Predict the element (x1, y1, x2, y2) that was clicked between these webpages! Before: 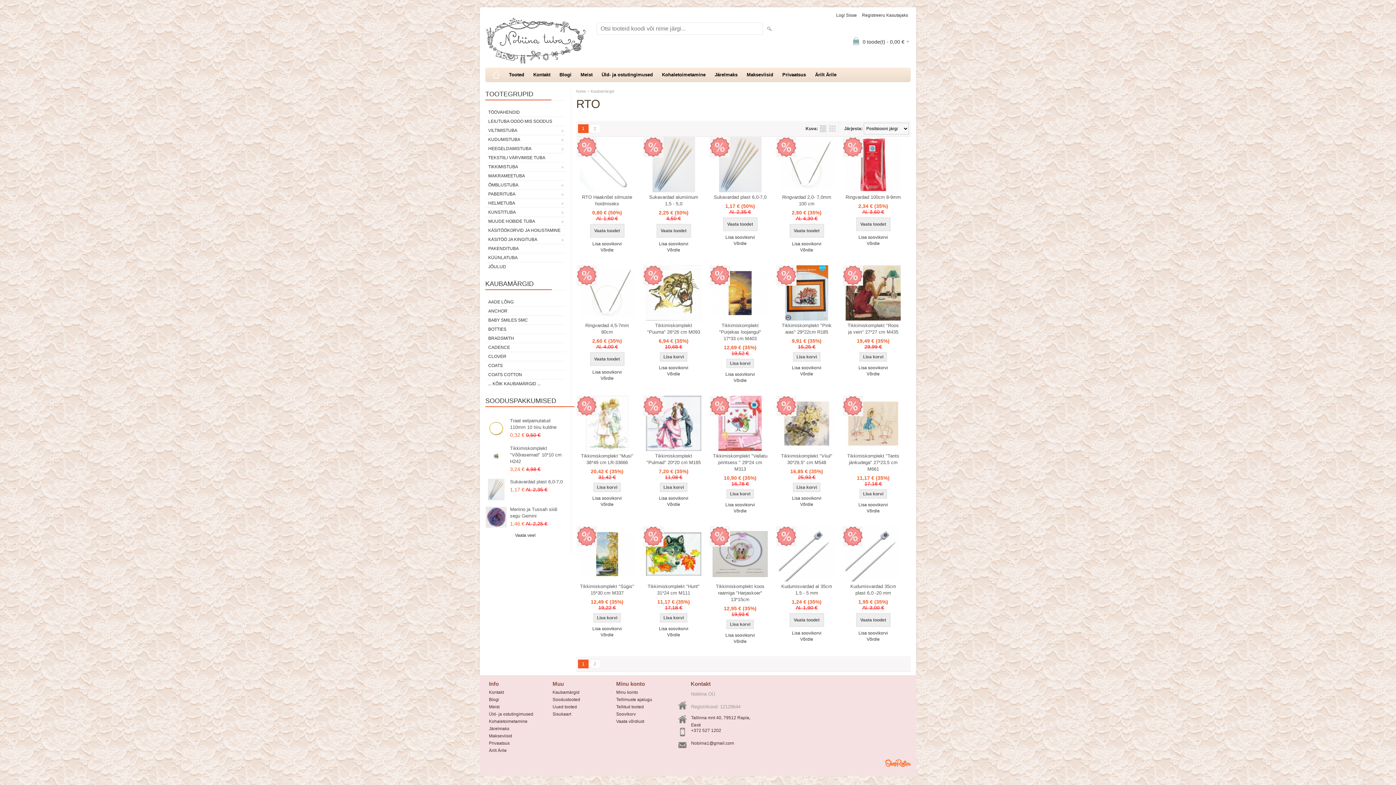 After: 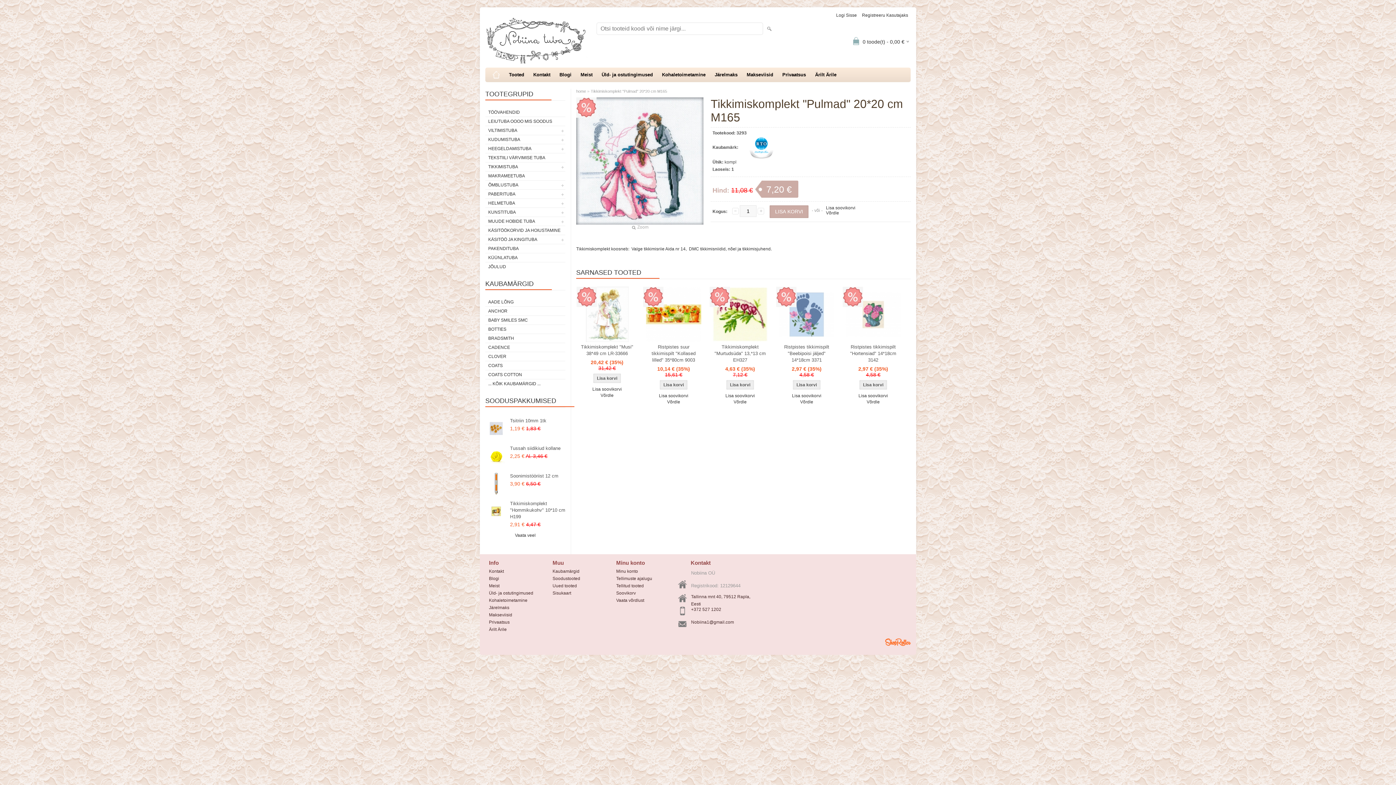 Action: bbox: (643, 395, 704, 451) label: Soodus